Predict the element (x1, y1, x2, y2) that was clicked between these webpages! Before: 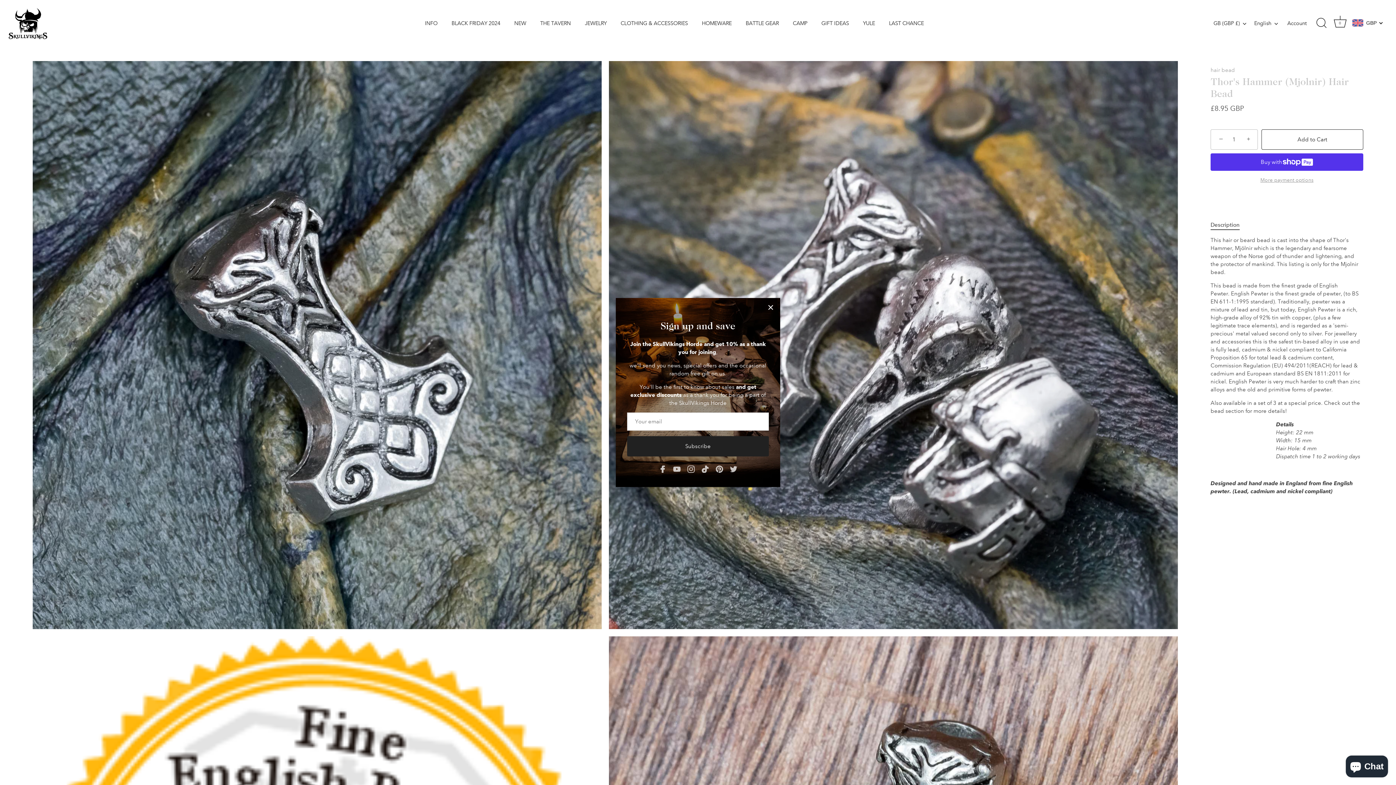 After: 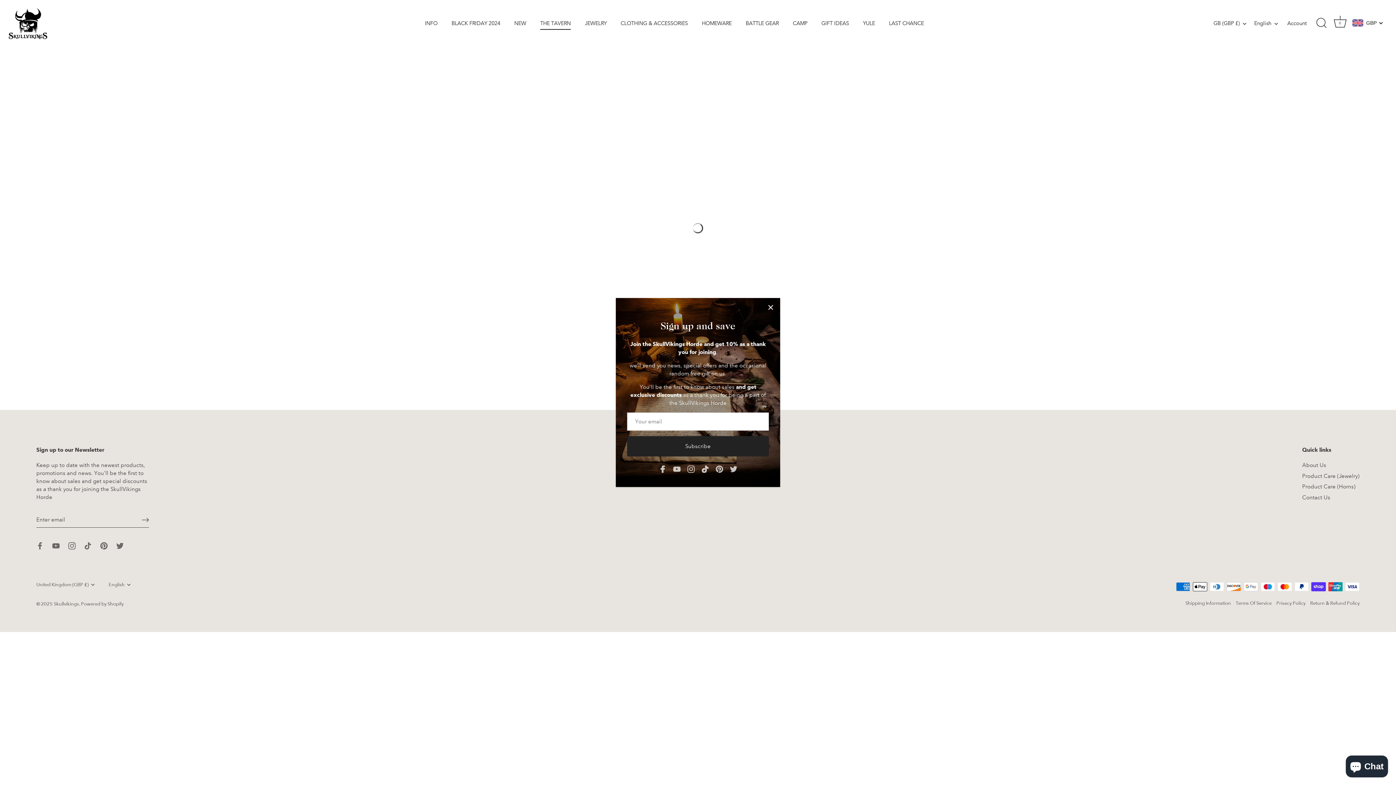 Action: label: THE TAVERN bbox: (534, 16, 577, 29)